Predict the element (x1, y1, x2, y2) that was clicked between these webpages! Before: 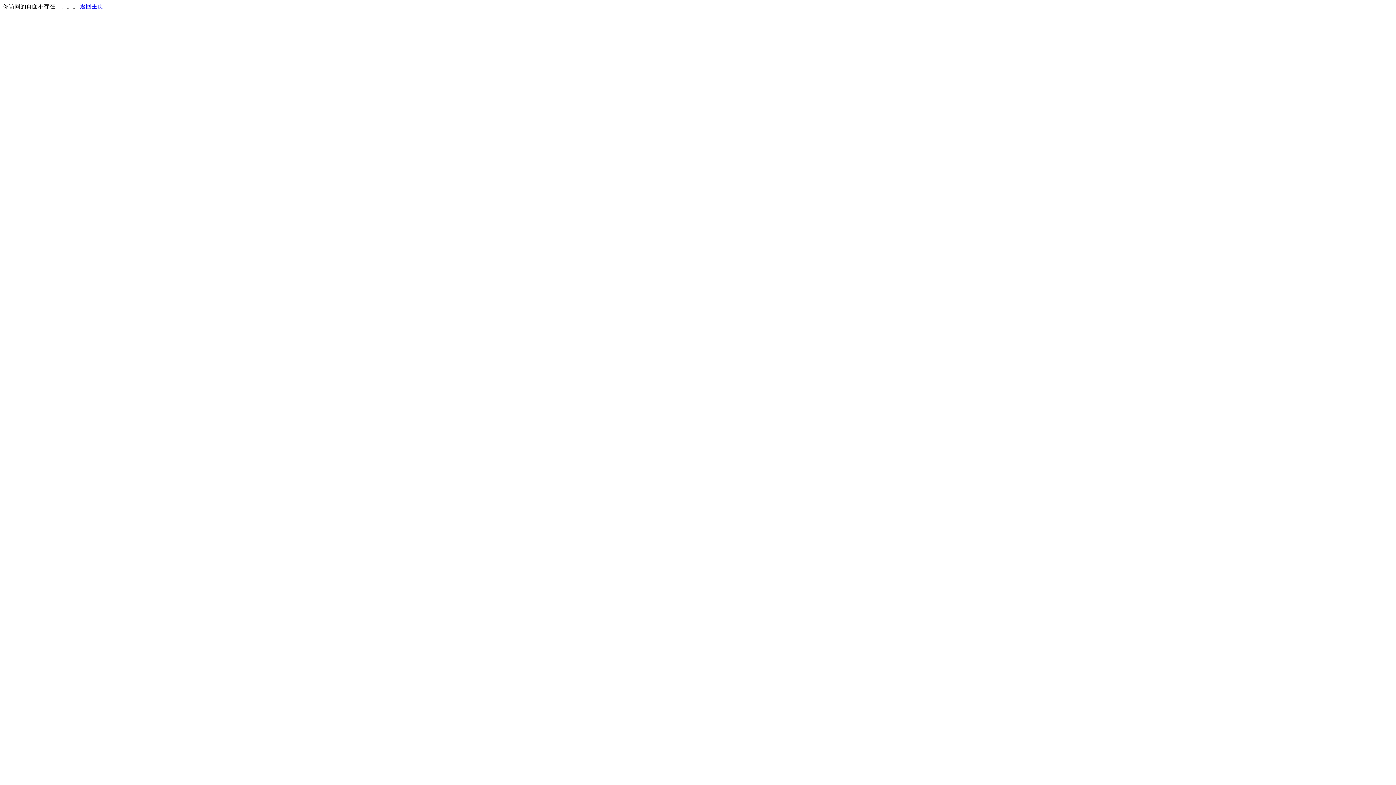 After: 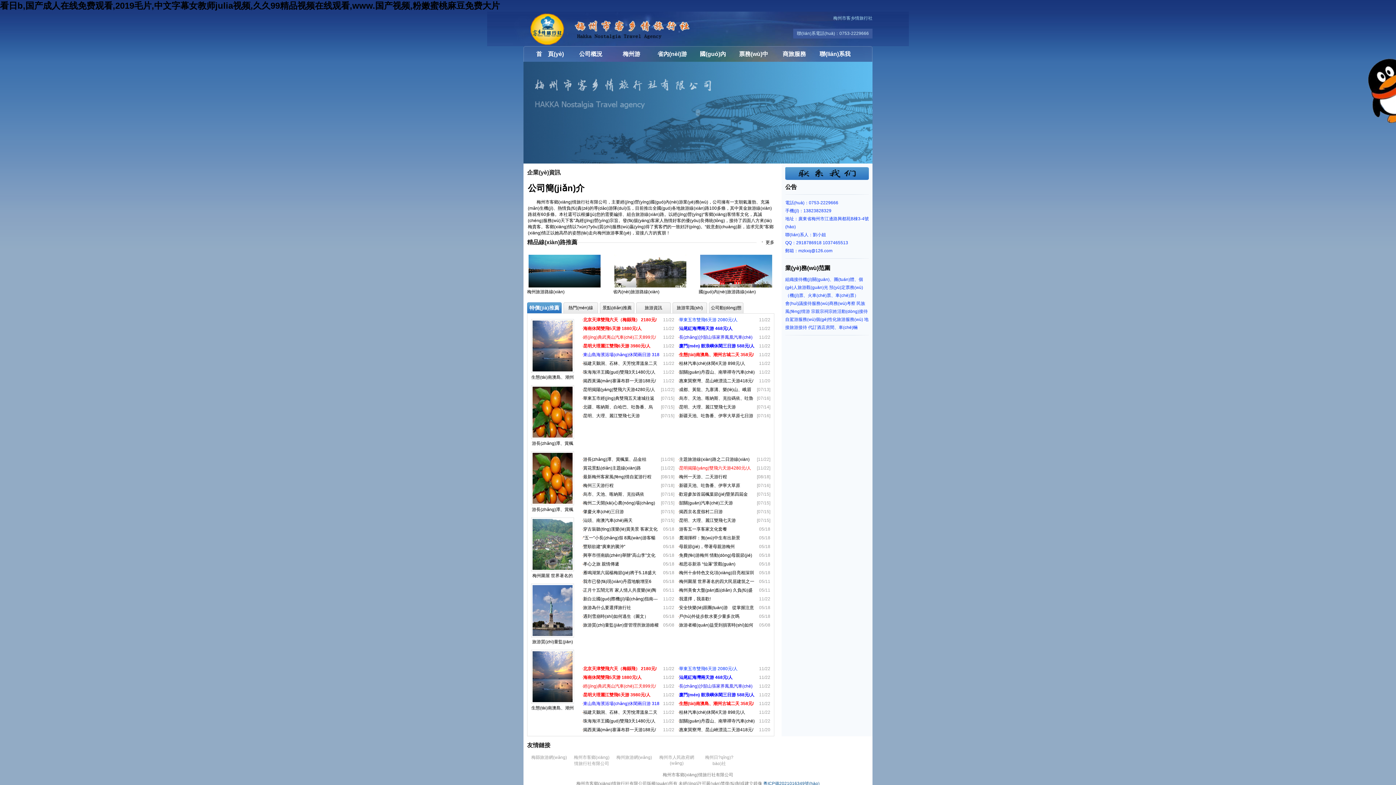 Action: bbox: (80, 3, 103, 9) label: 返回主页